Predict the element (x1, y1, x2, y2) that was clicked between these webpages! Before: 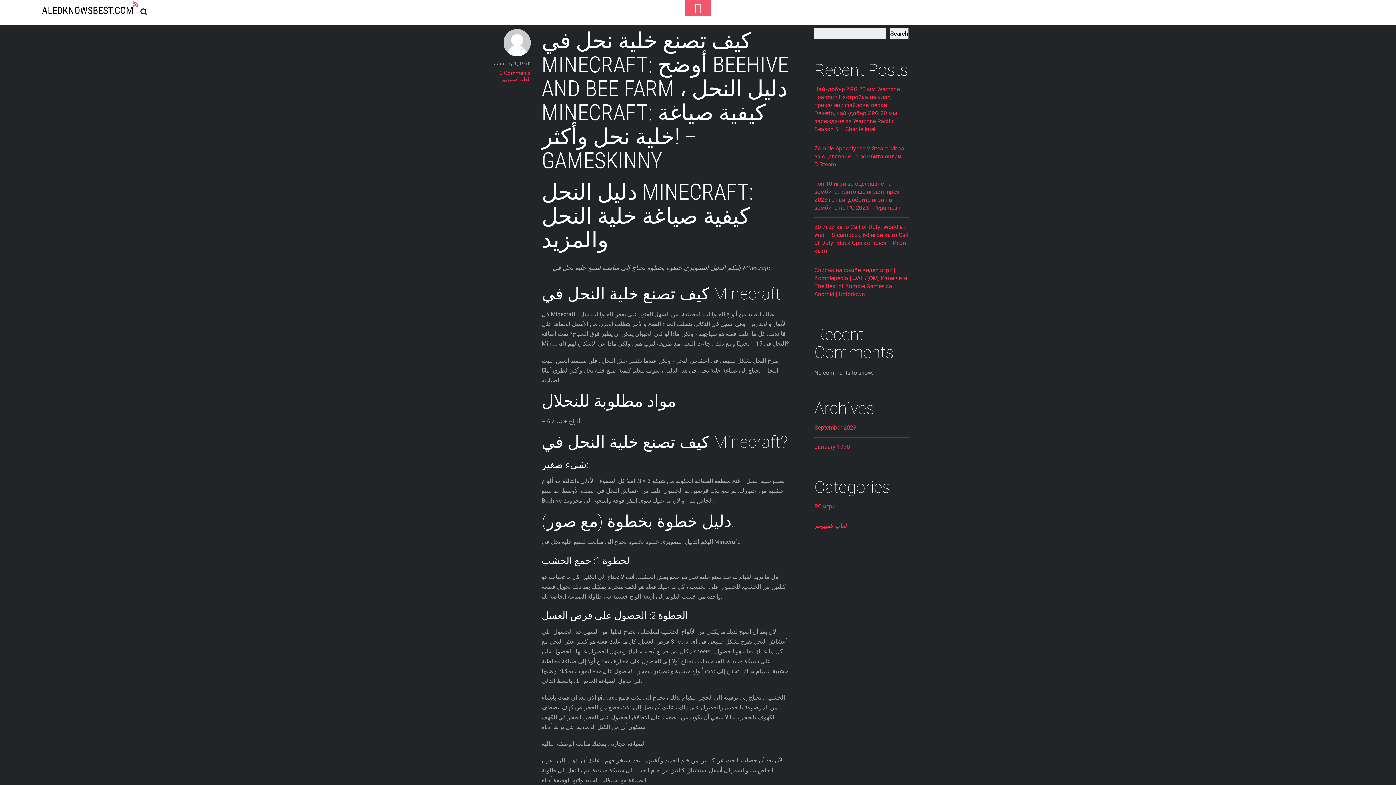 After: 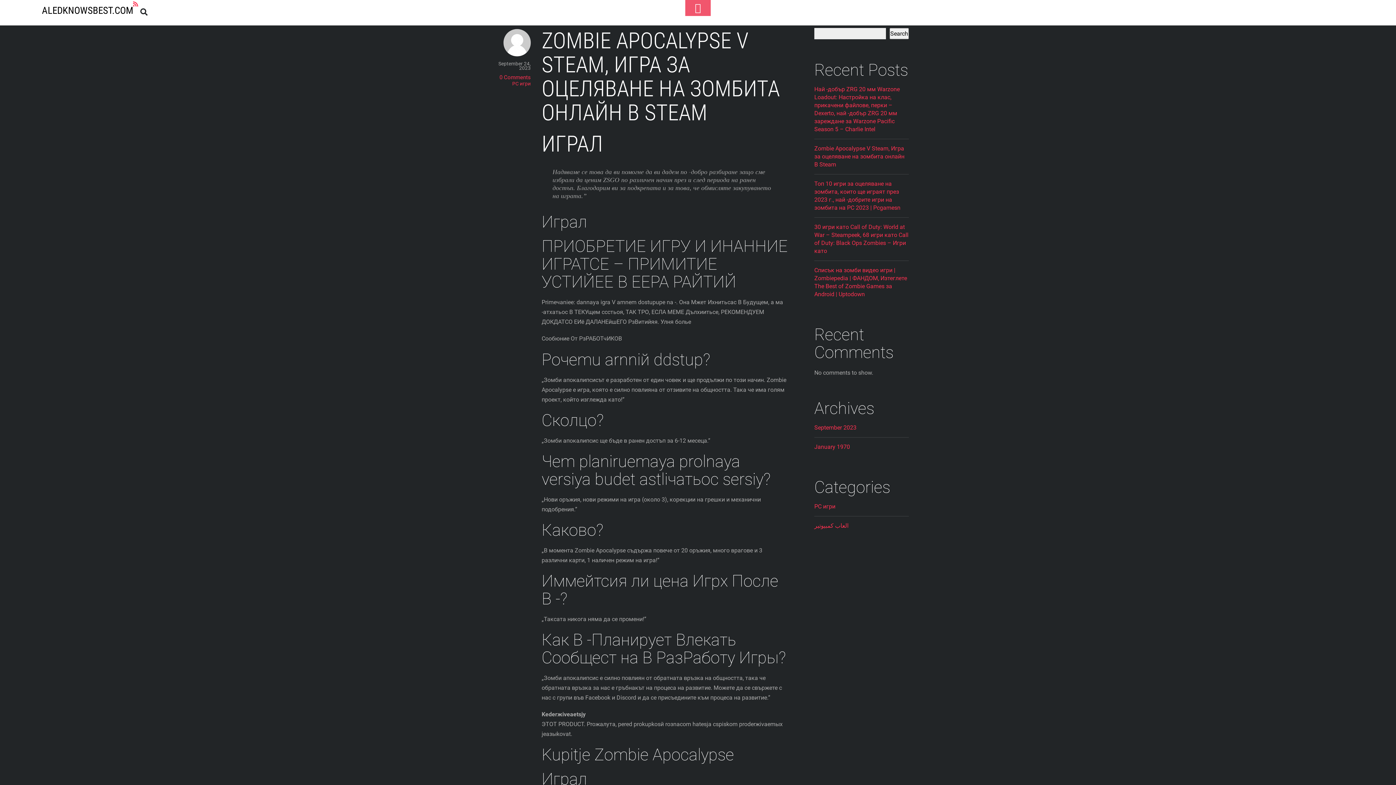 Action: bbox: (814, 145, 904, 167) label: Zombie Apocalypse V Steam, Игра за оцеляване на зомбита онлайн В Steam